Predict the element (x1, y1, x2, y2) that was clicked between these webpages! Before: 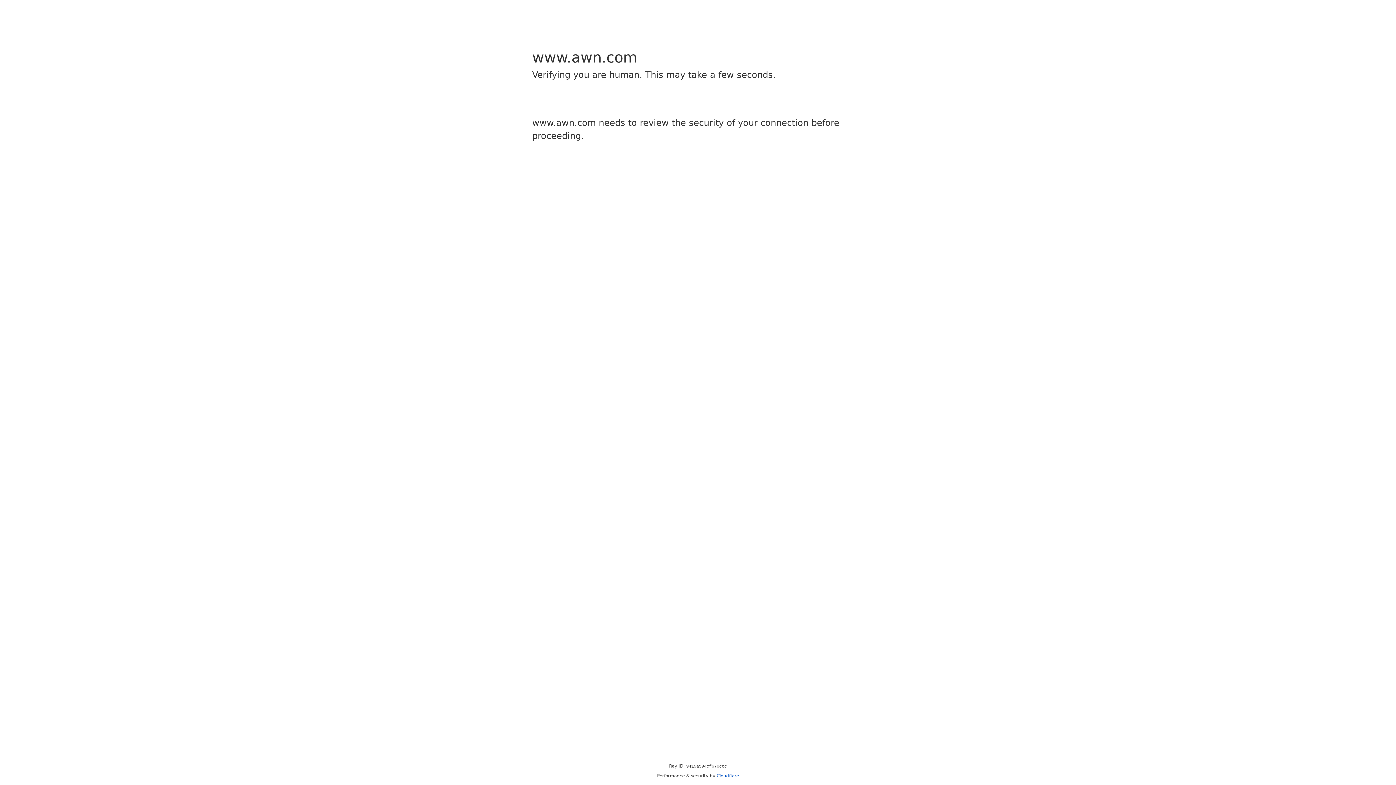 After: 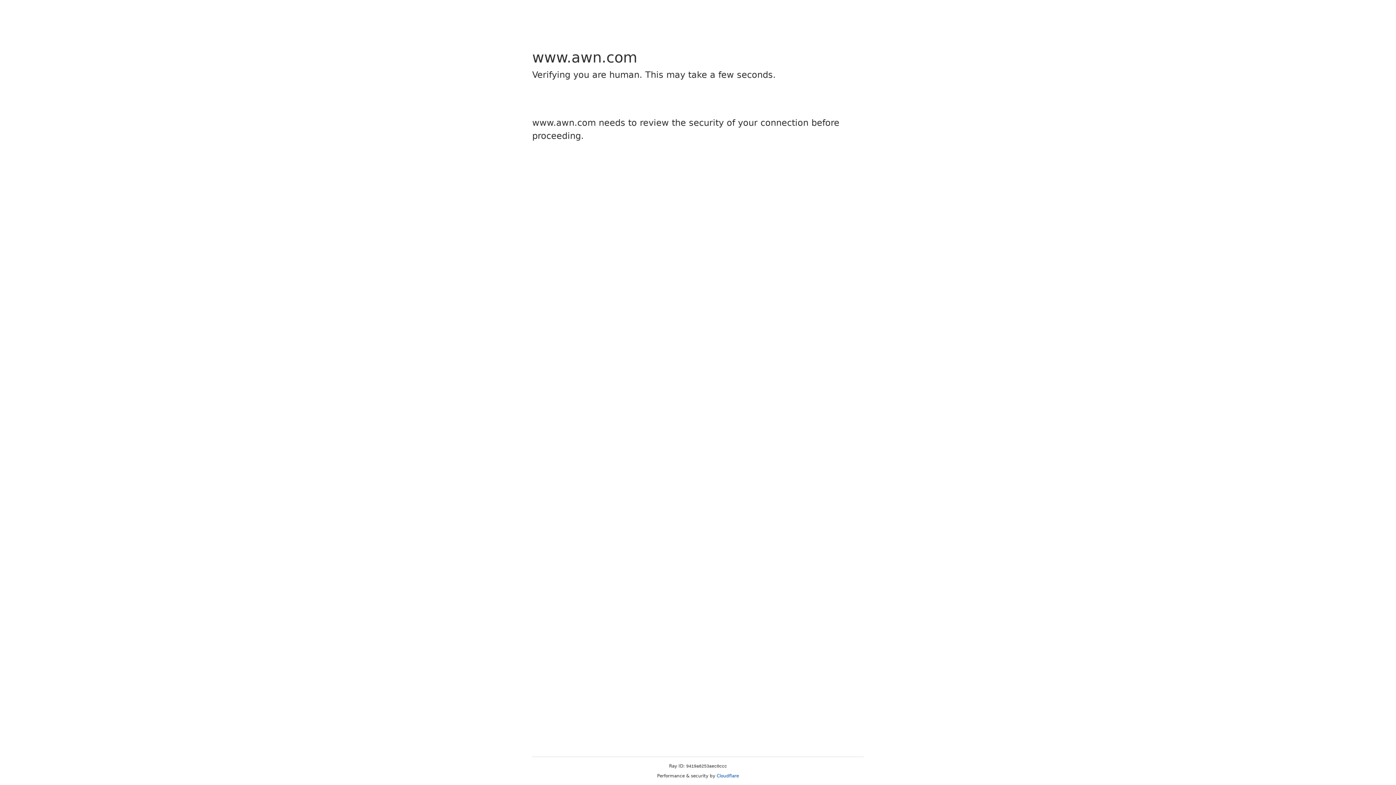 Action: bbox: (716, 773, 739, 778) label: Cloudflare